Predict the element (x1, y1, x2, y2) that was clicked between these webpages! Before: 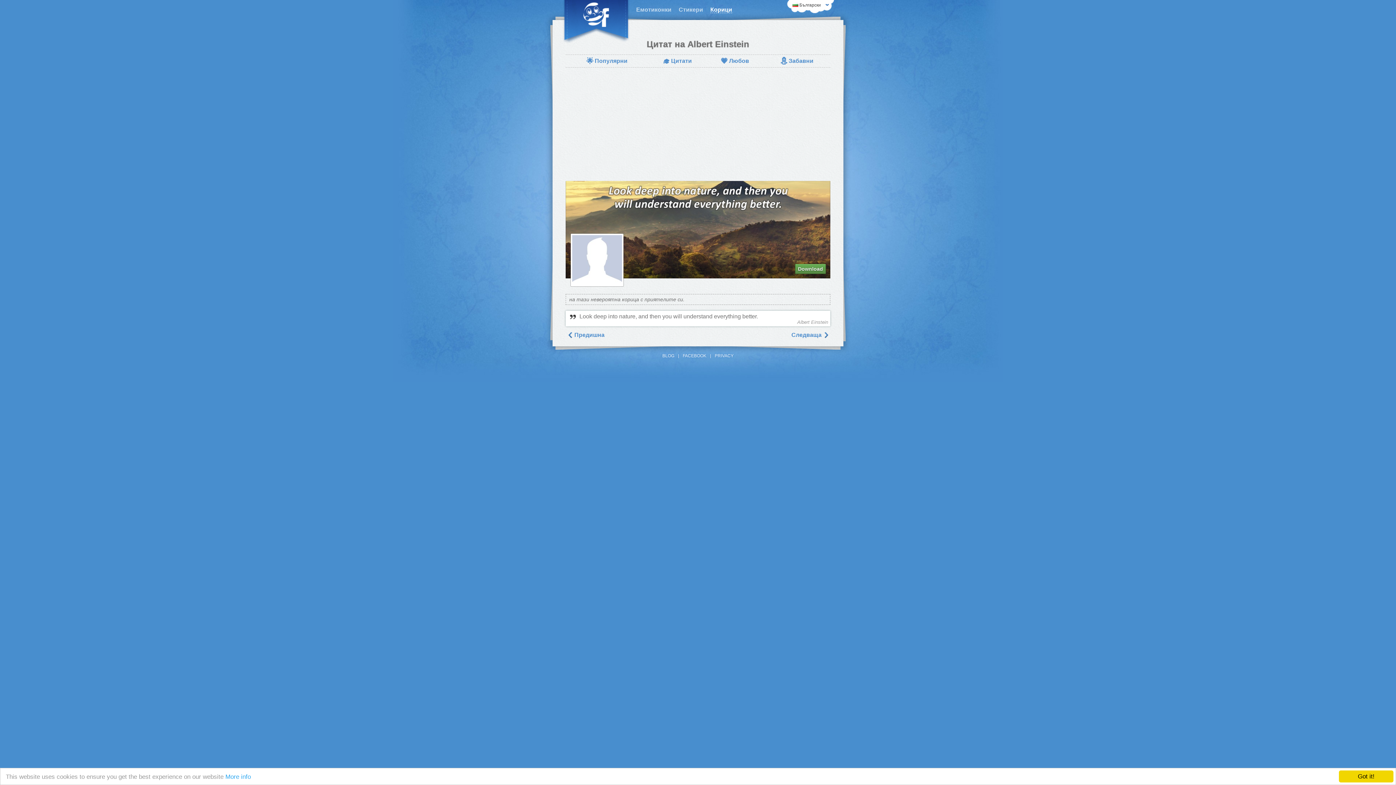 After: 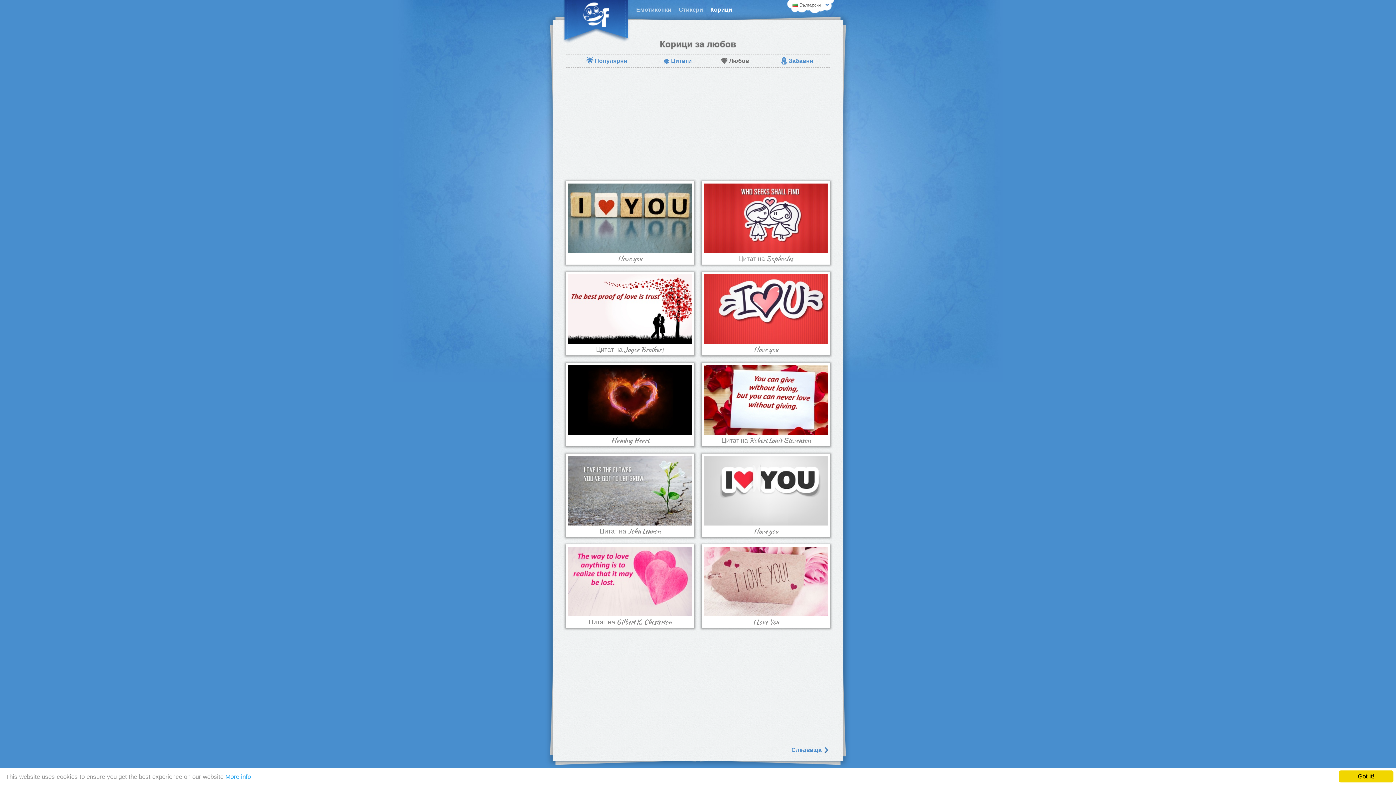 Action: label: 💗Любов bbox: (720, 57, 749, 65)